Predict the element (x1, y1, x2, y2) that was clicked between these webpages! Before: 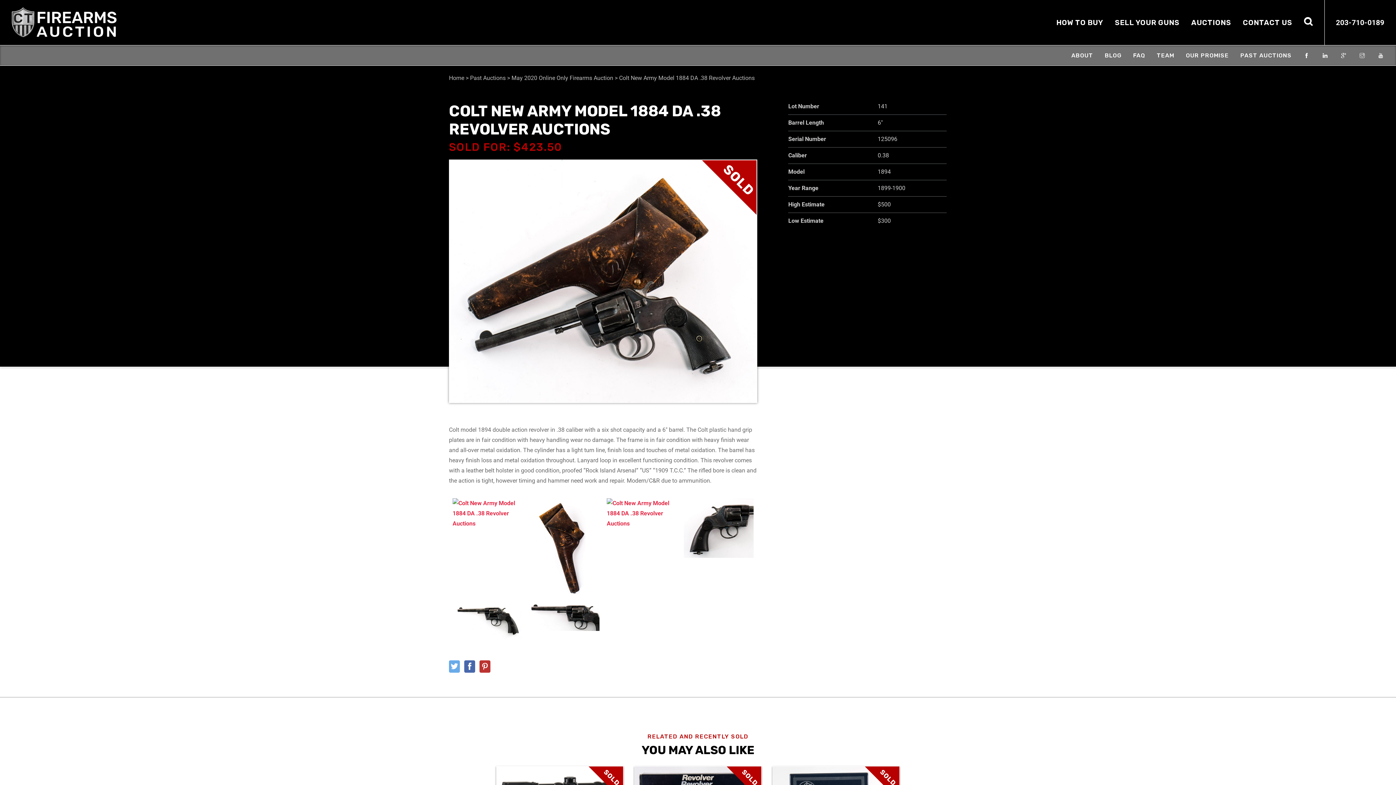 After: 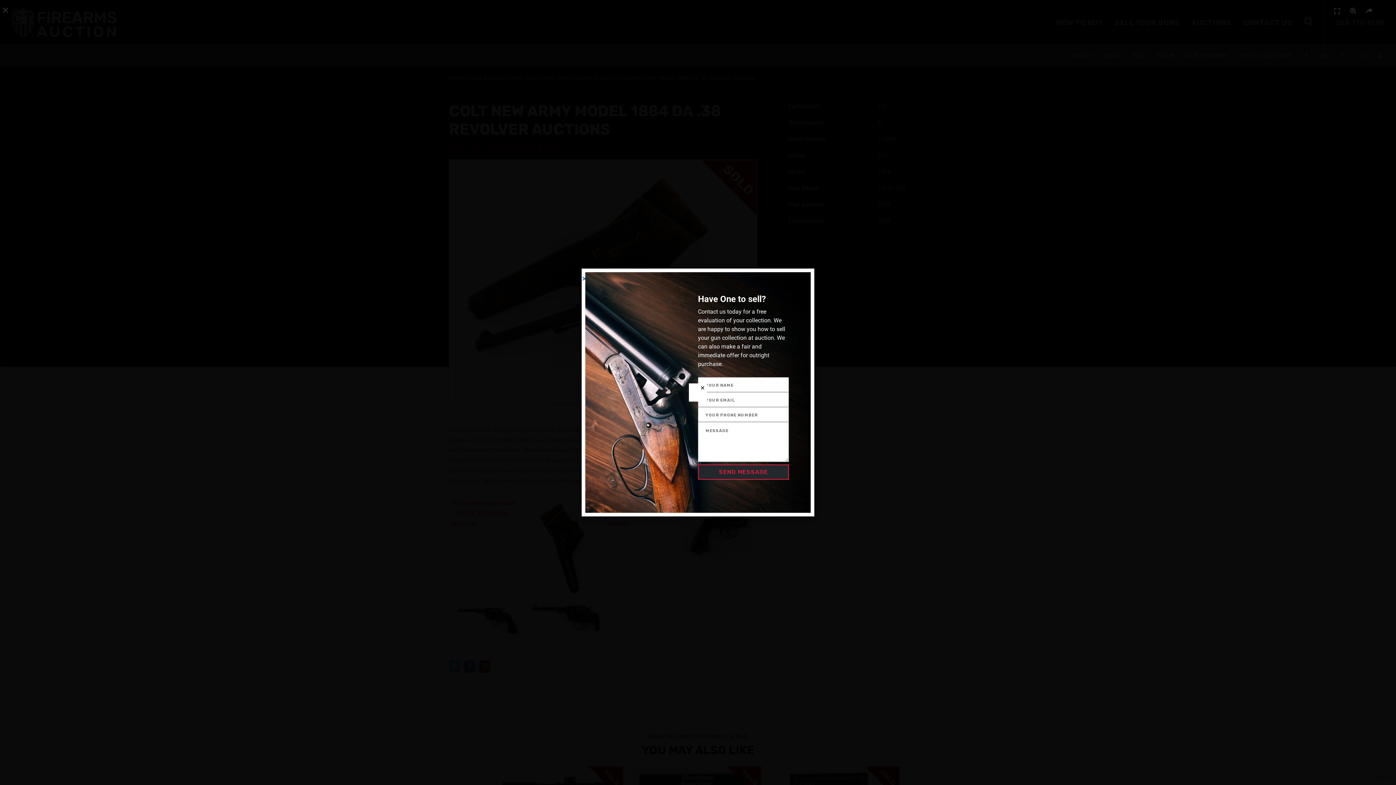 Action: bbox: (603, 494, 680, 598)